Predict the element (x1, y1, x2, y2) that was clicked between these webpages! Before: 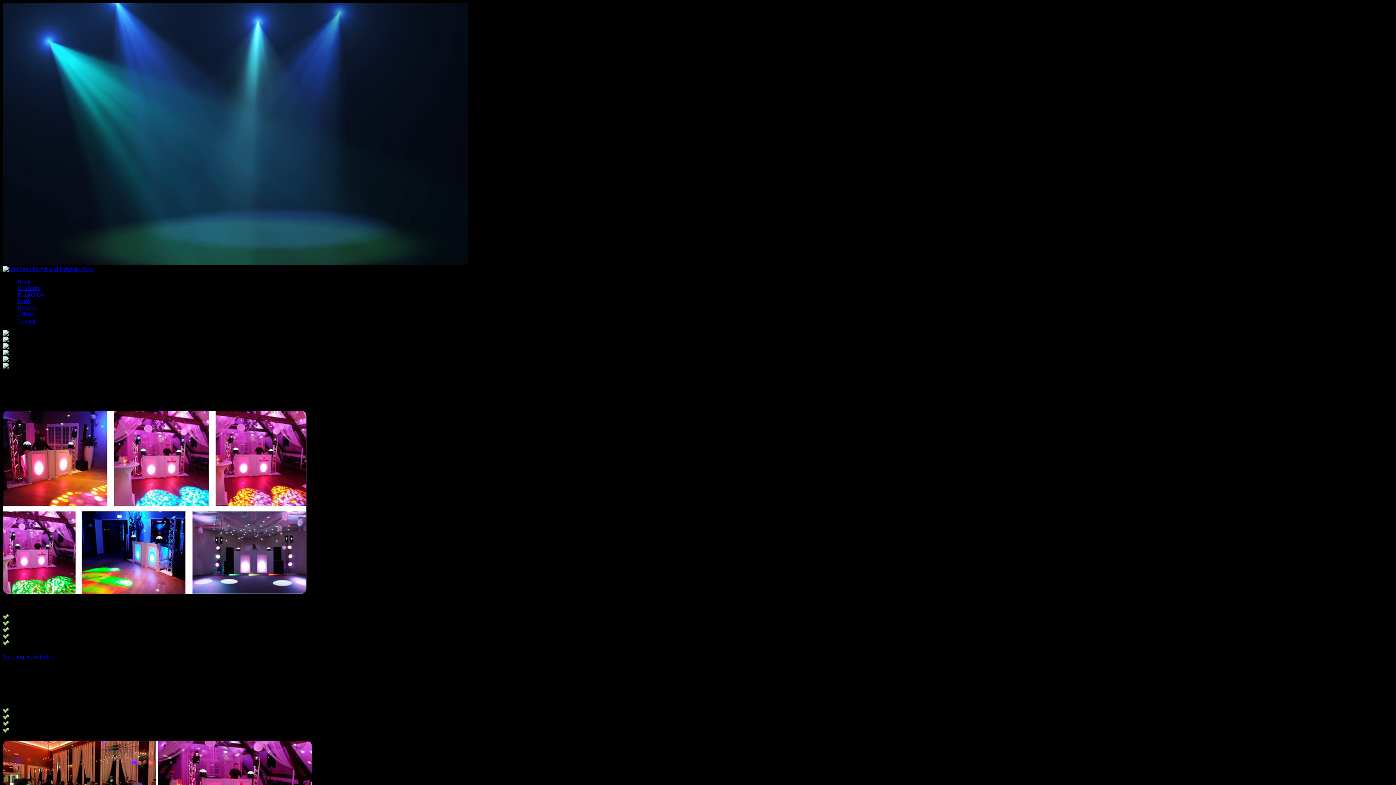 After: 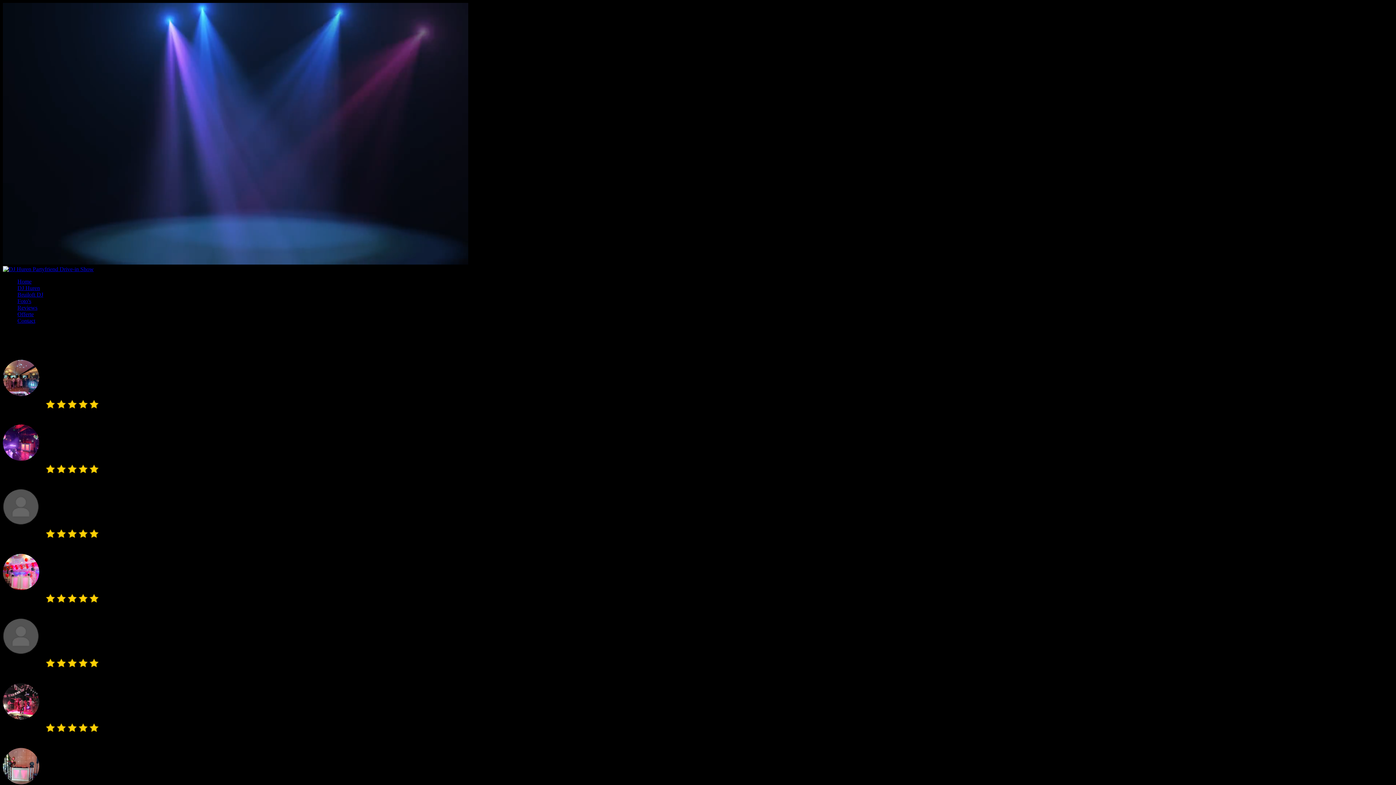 Action: label: Reviews bbox: (17, 304, 37, 310)